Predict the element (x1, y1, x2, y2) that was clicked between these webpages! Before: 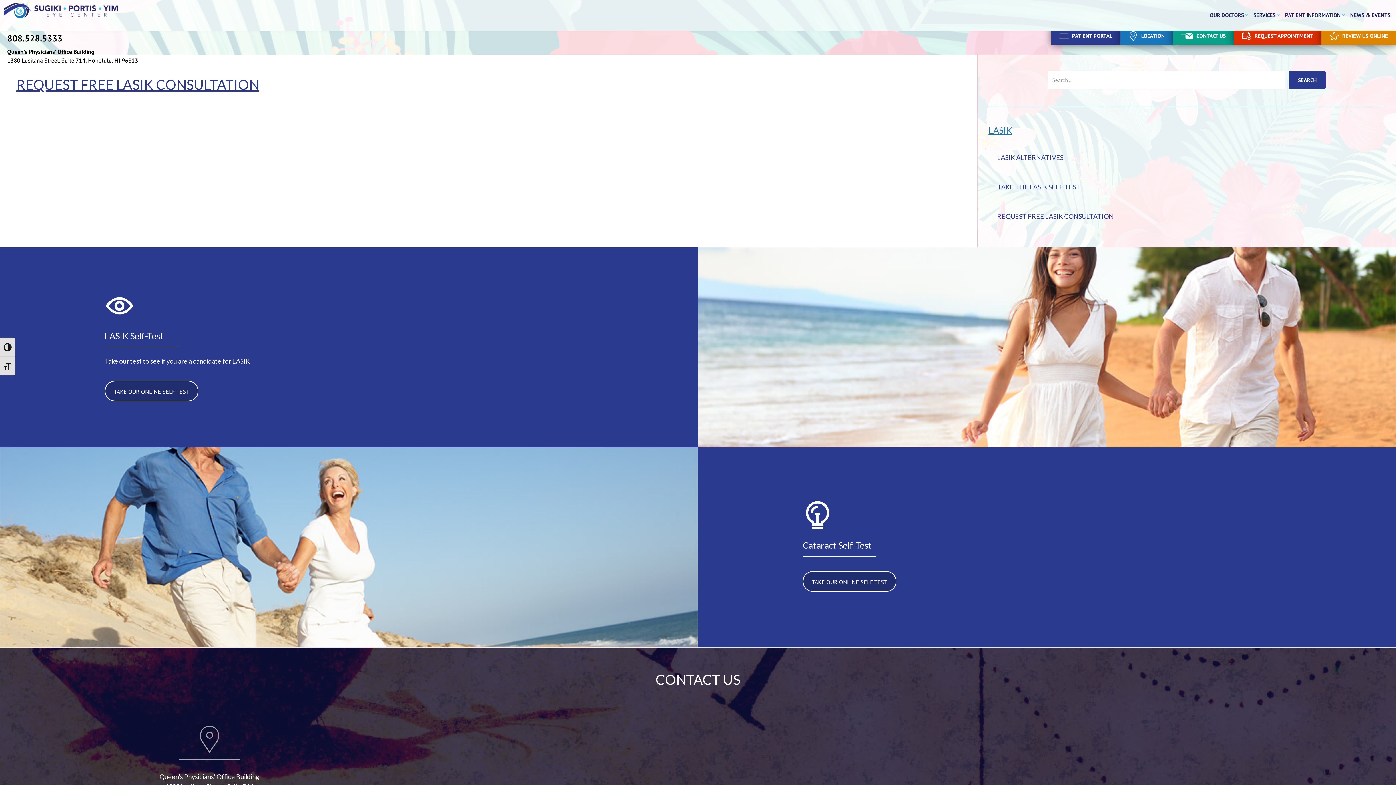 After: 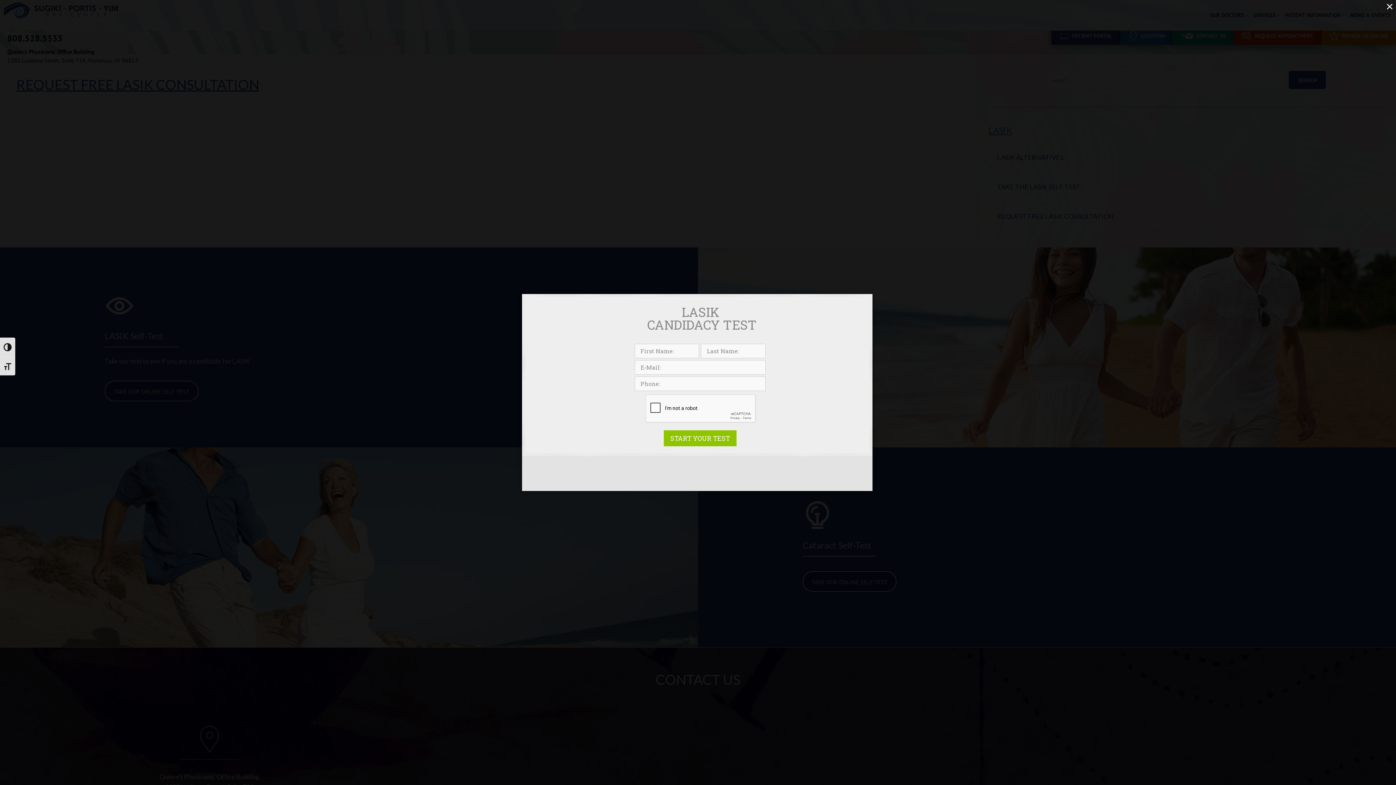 Action: bbox: (104, 380, 198, 401) label: TAKE OUR ONLINE SELF TEST